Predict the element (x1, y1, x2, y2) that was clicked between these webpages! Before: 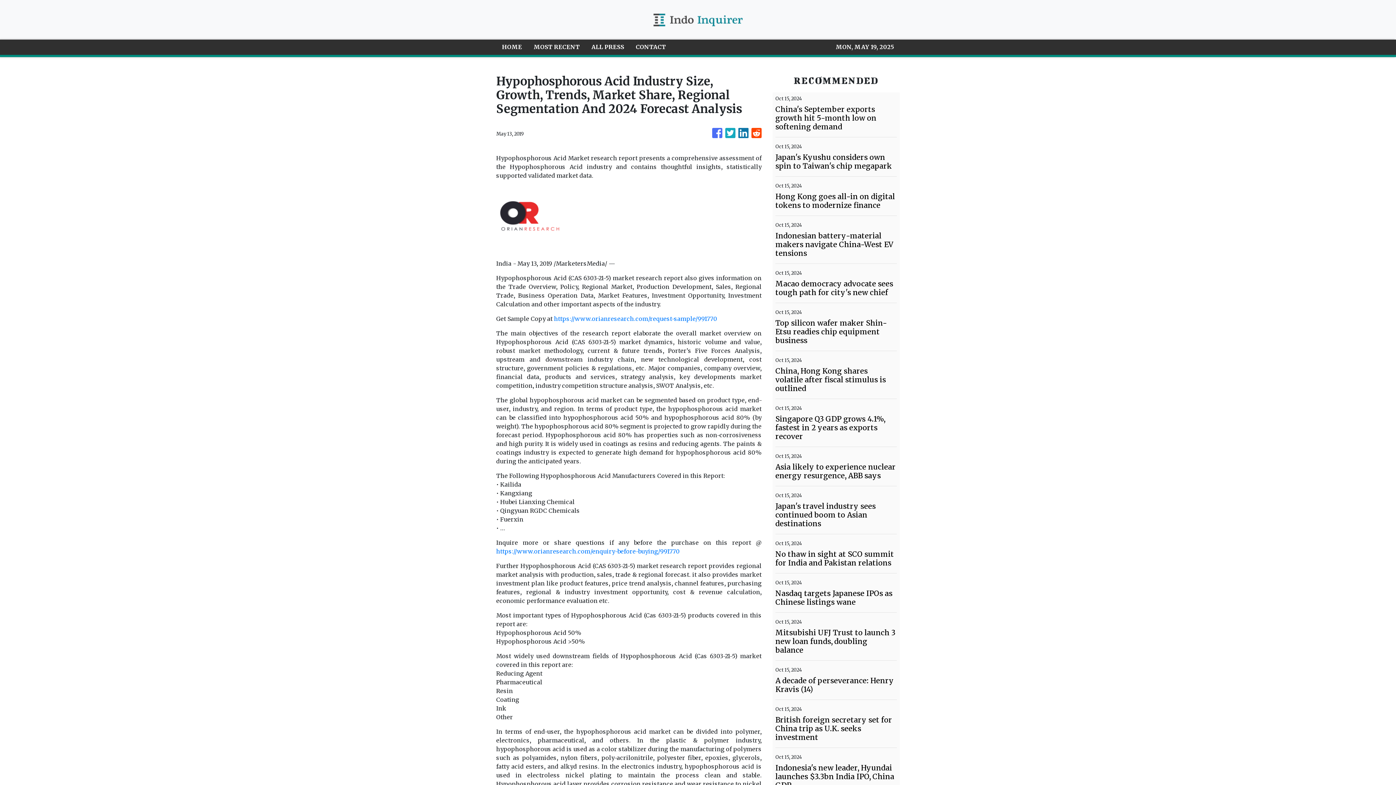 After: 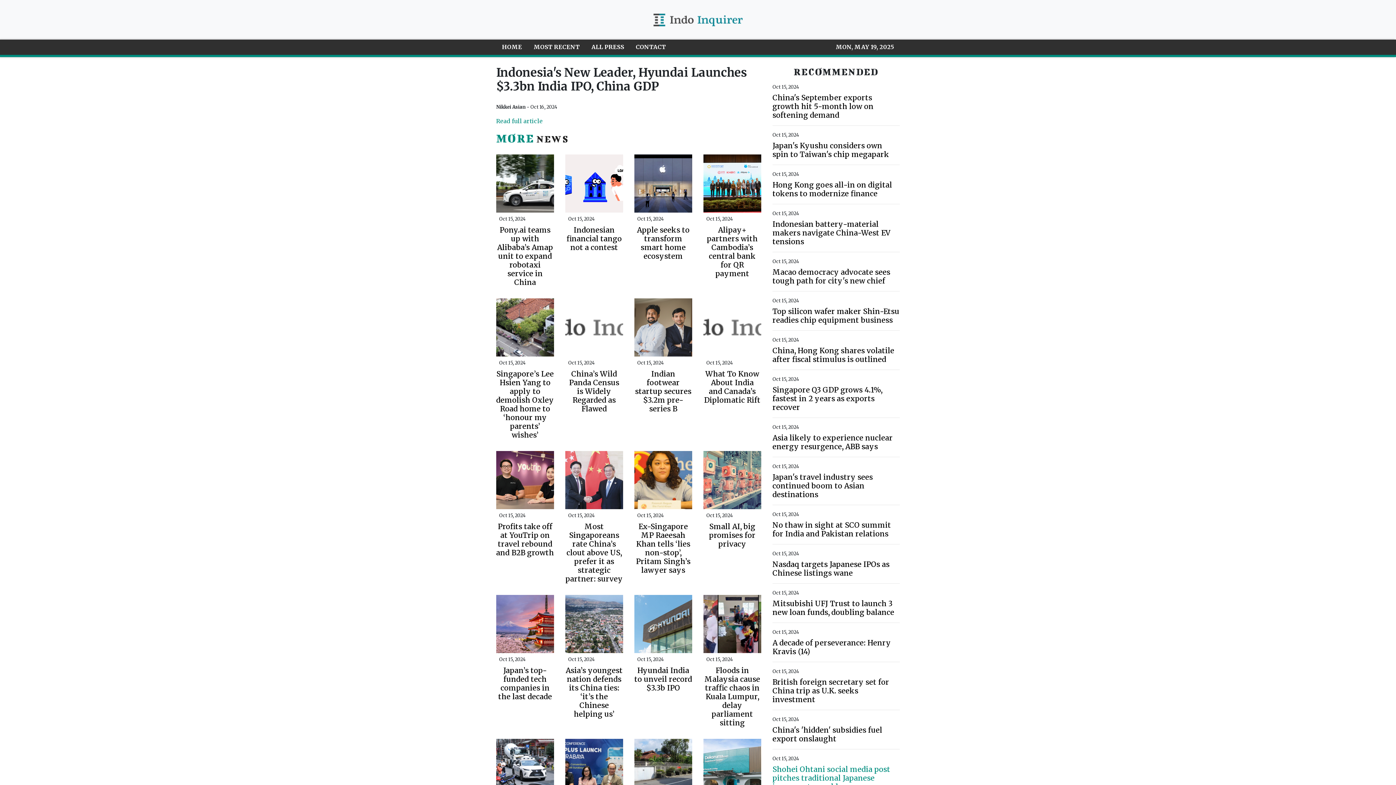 Action: label: Indonesia's new leader, Hyundai launches $3.3bn India IPO, China GDP bbox: (775, 764, 897, 790)